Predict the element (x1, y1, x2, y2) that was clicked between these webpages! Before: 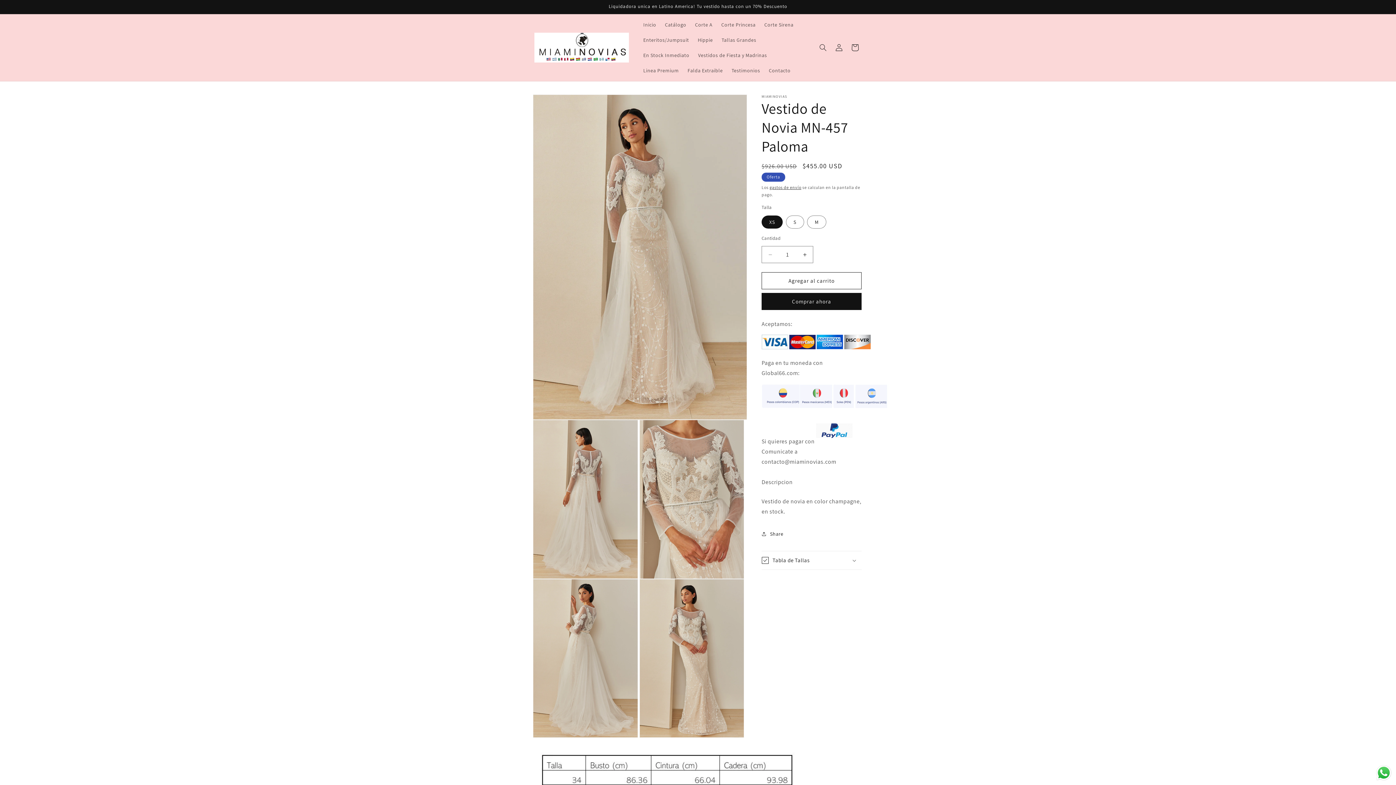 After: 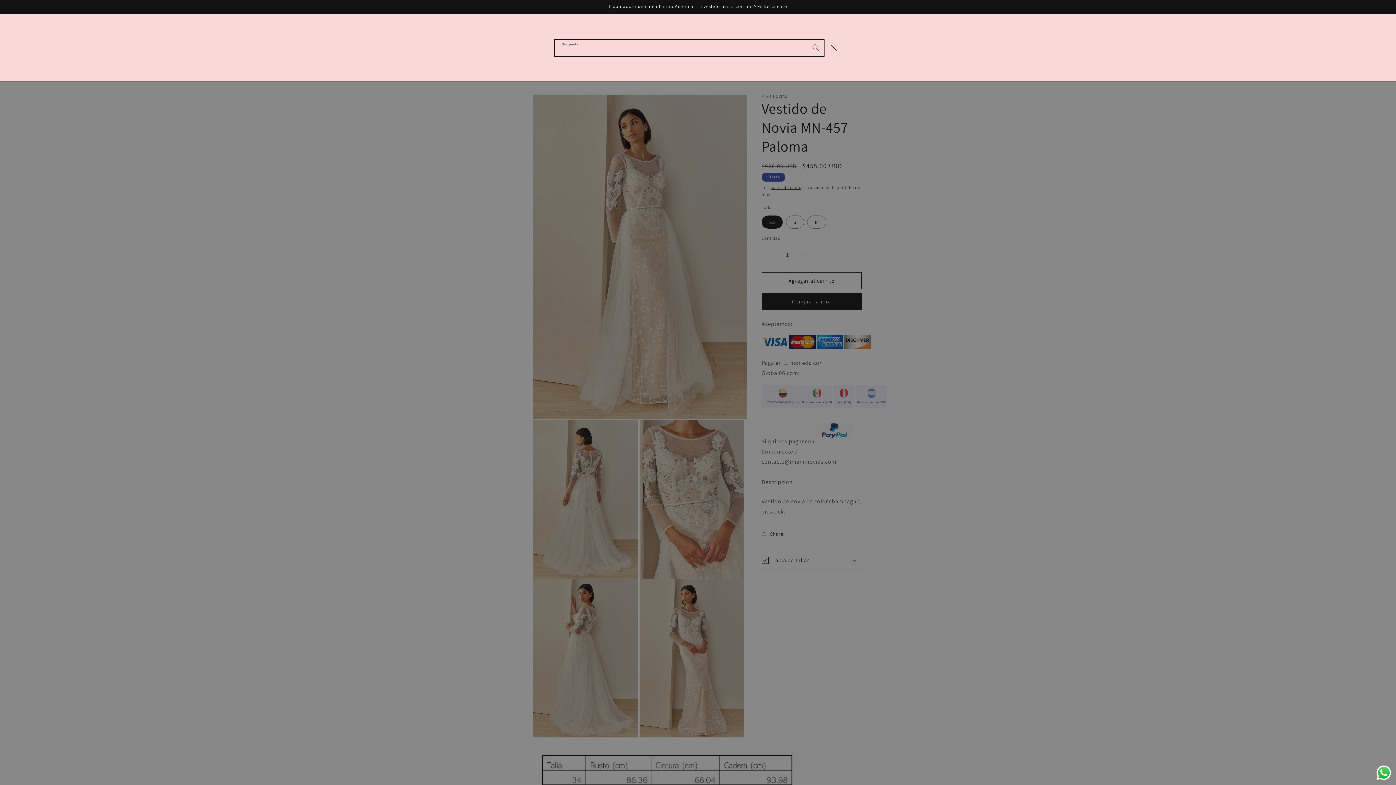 Action: bbox: (815, 39, 831, 55) label: Búsqueda